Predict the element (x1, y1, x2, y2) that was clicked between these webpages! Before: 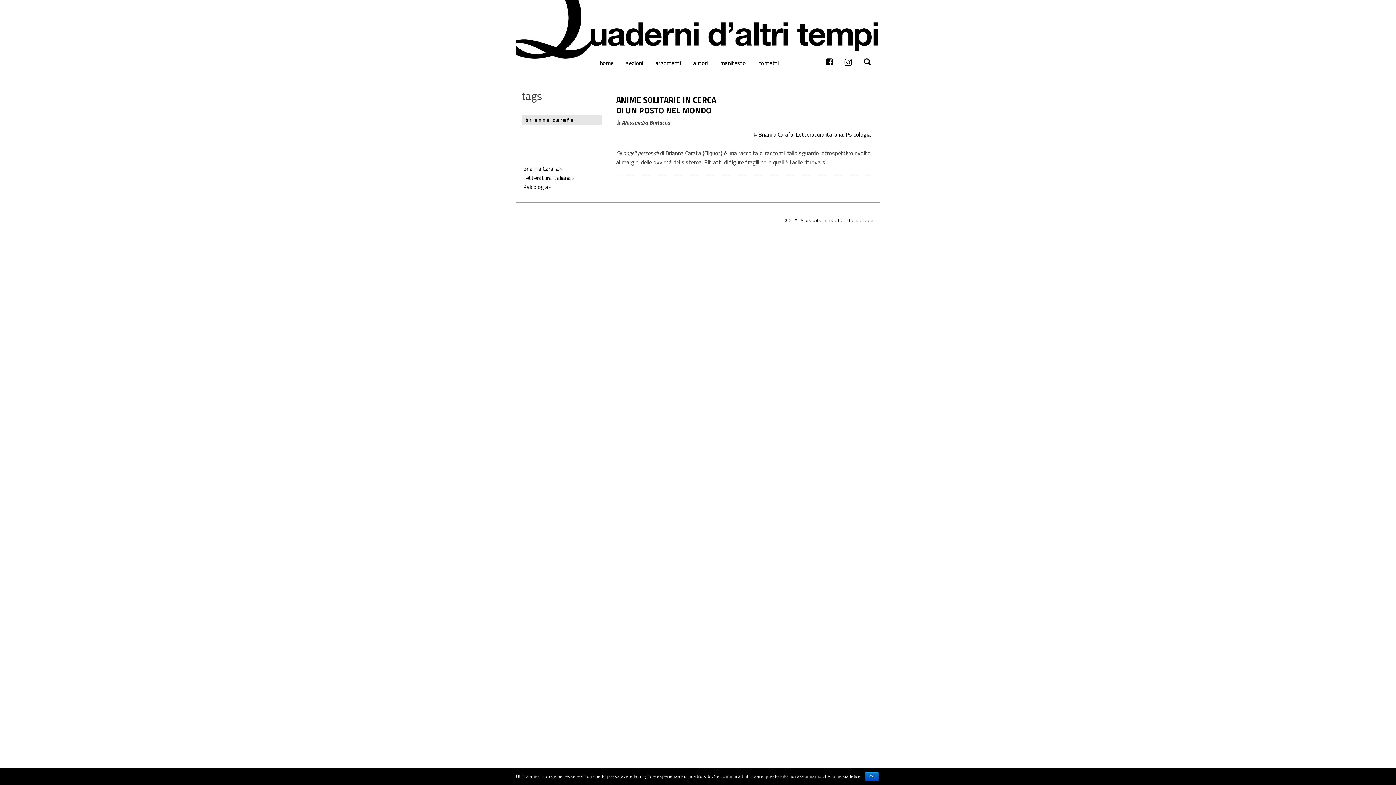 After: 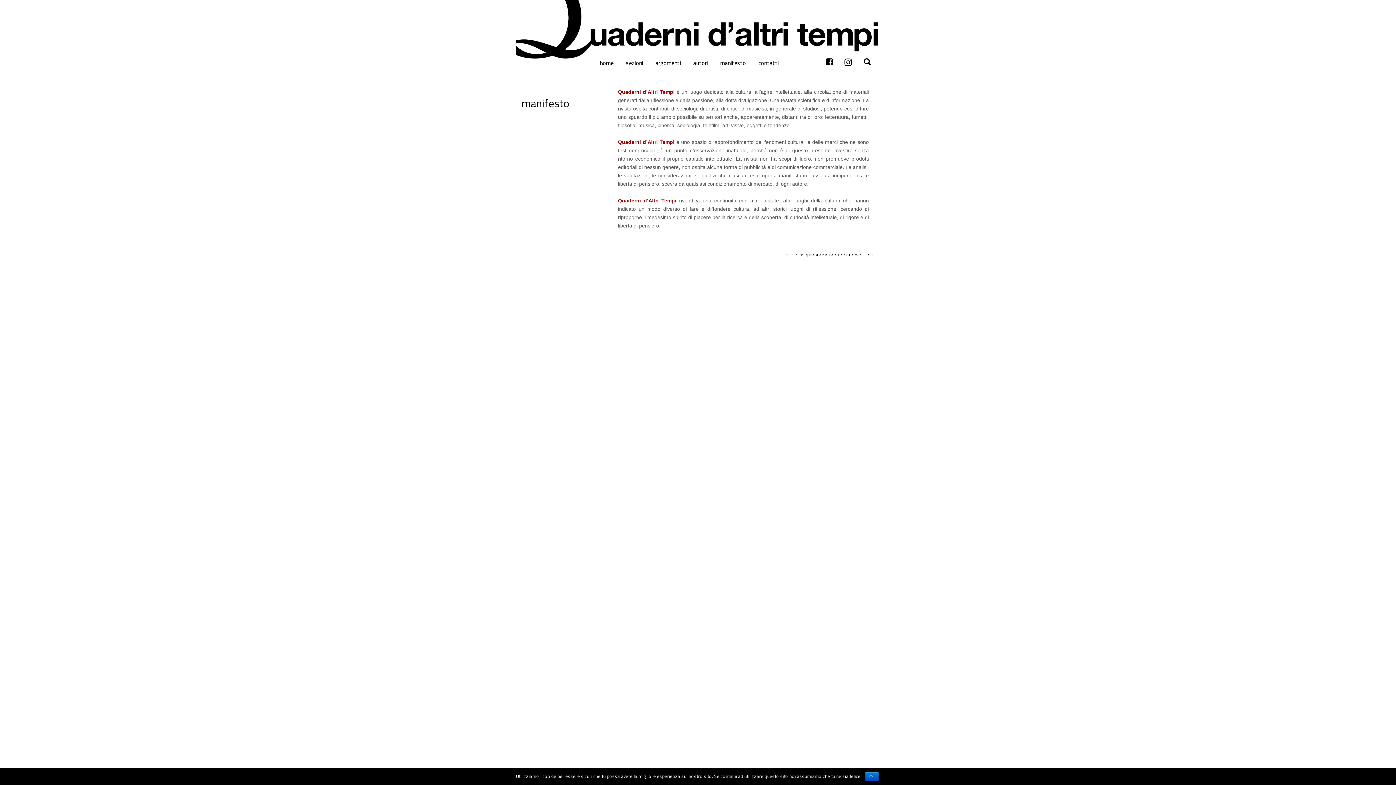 Action: bbox: (714, 56, 752, 70) label: manifesto